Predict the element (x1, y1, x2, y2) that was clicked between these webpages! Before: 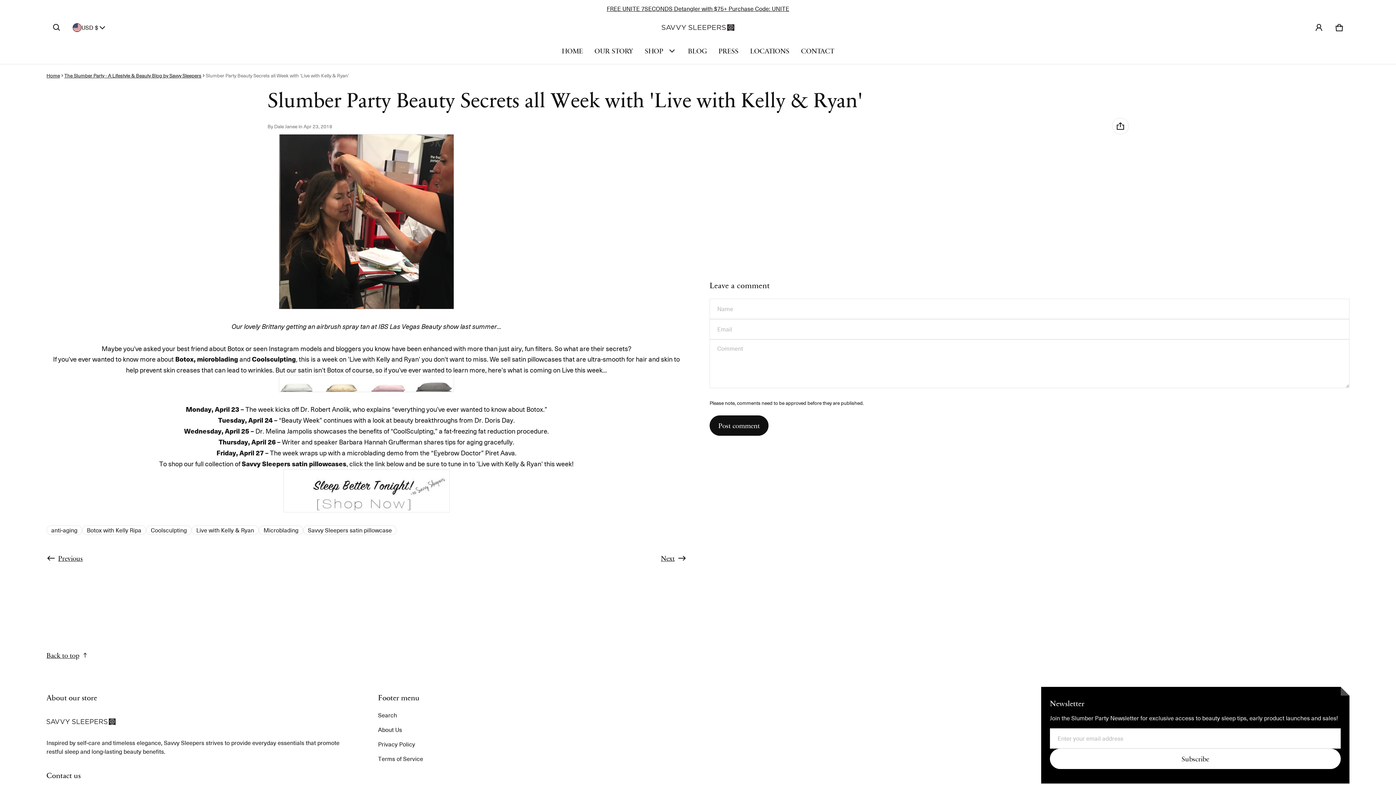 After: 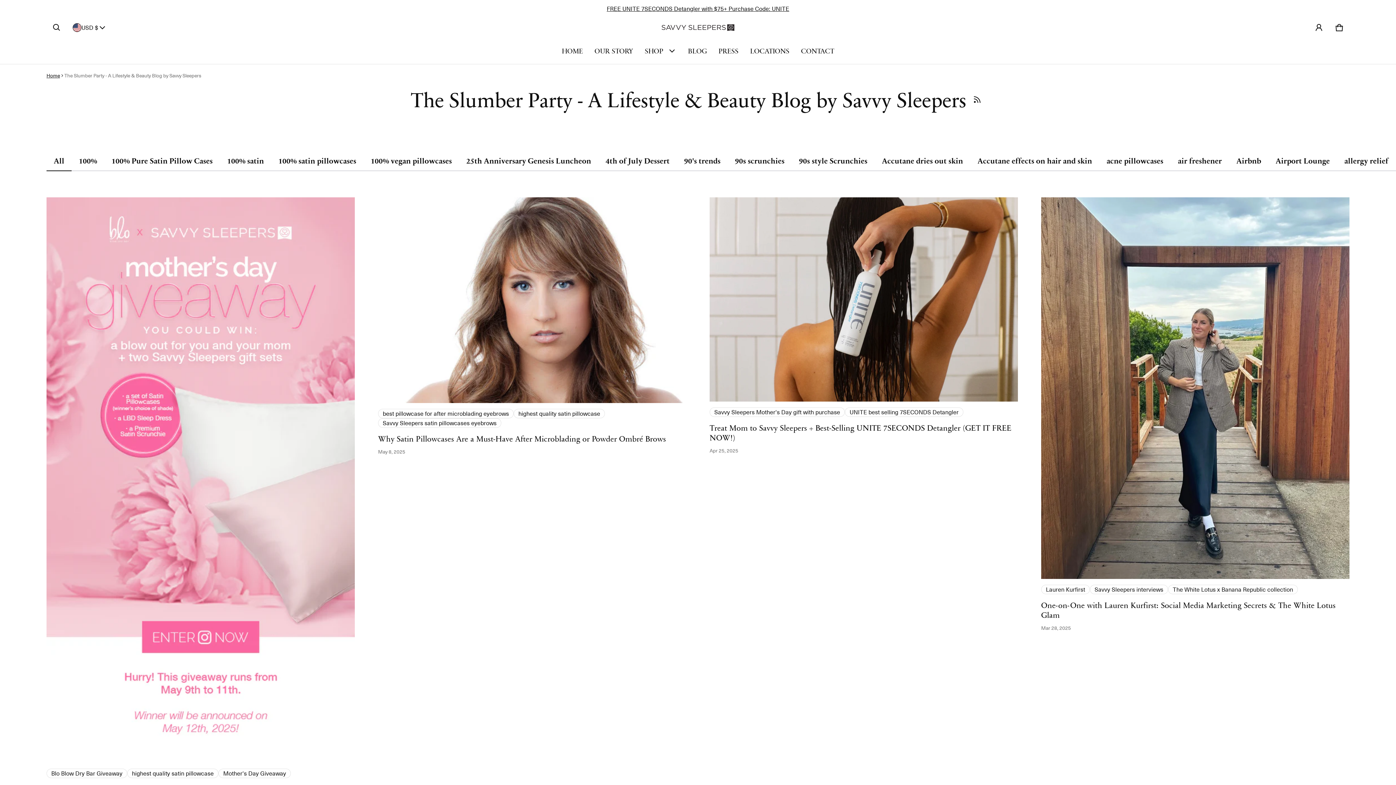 Action: label: The Slumber Party - A Lifestyle & Beauty Blog by Savvy Sleepers bbox: (64, 71, 201, 78)